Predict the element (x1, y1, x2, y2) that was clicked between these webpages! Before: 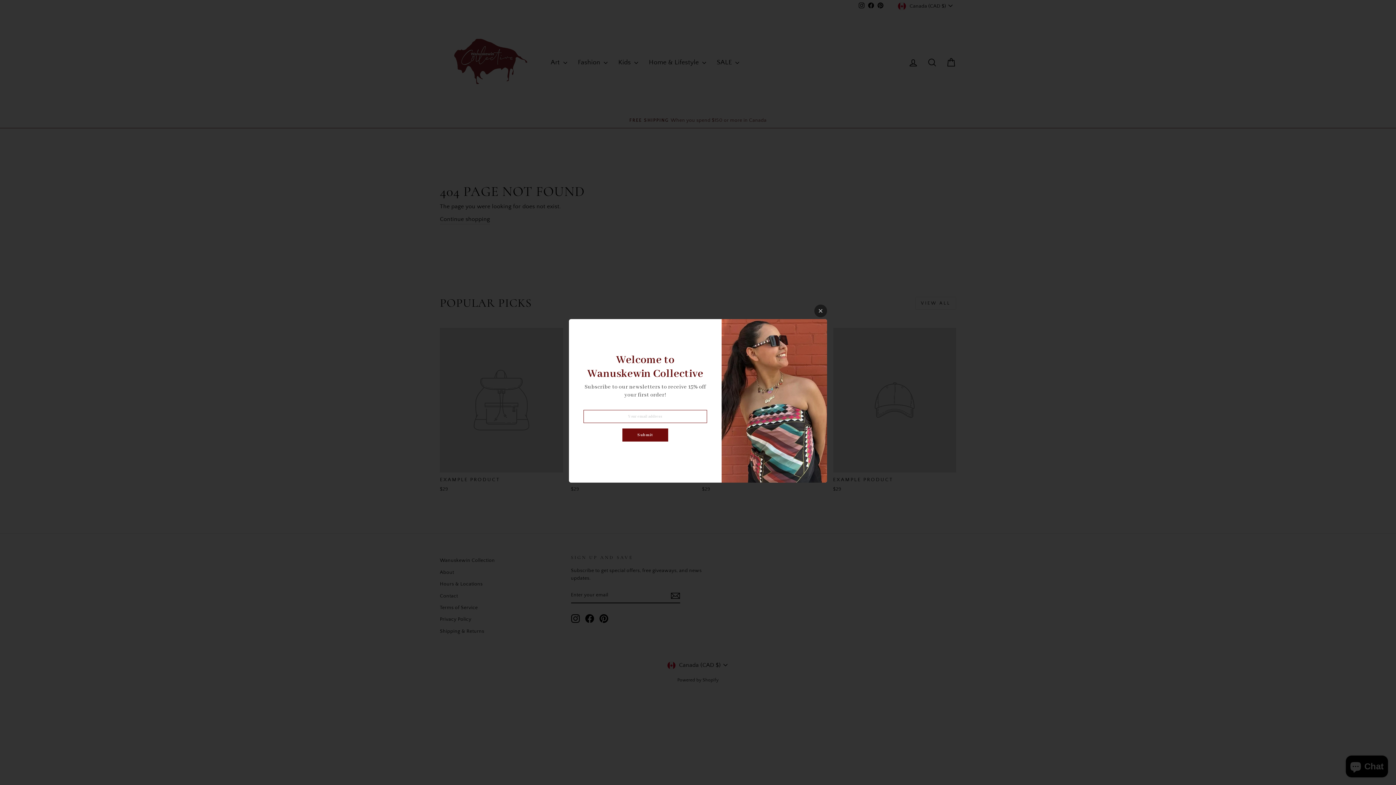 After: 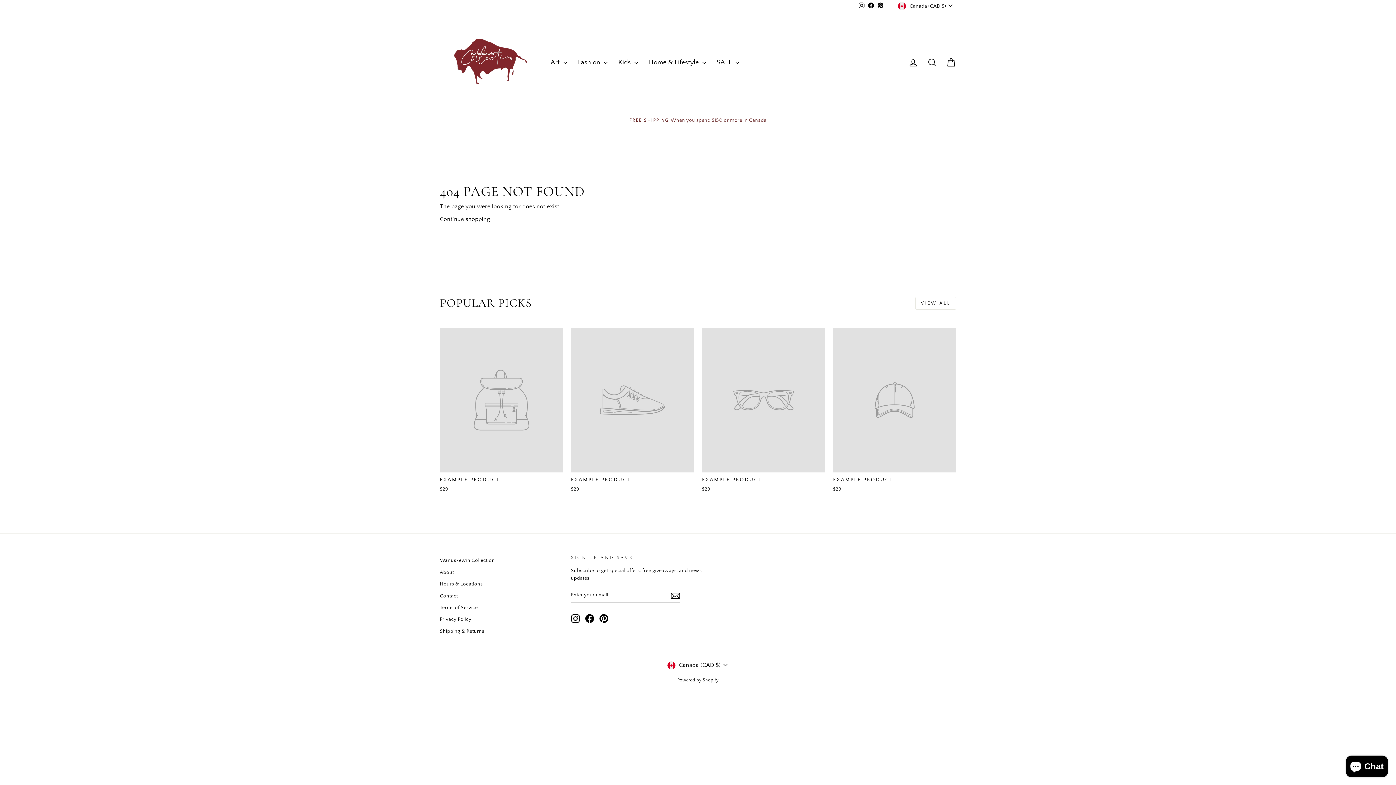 Action: bbox: (814, 304, 827, 317)